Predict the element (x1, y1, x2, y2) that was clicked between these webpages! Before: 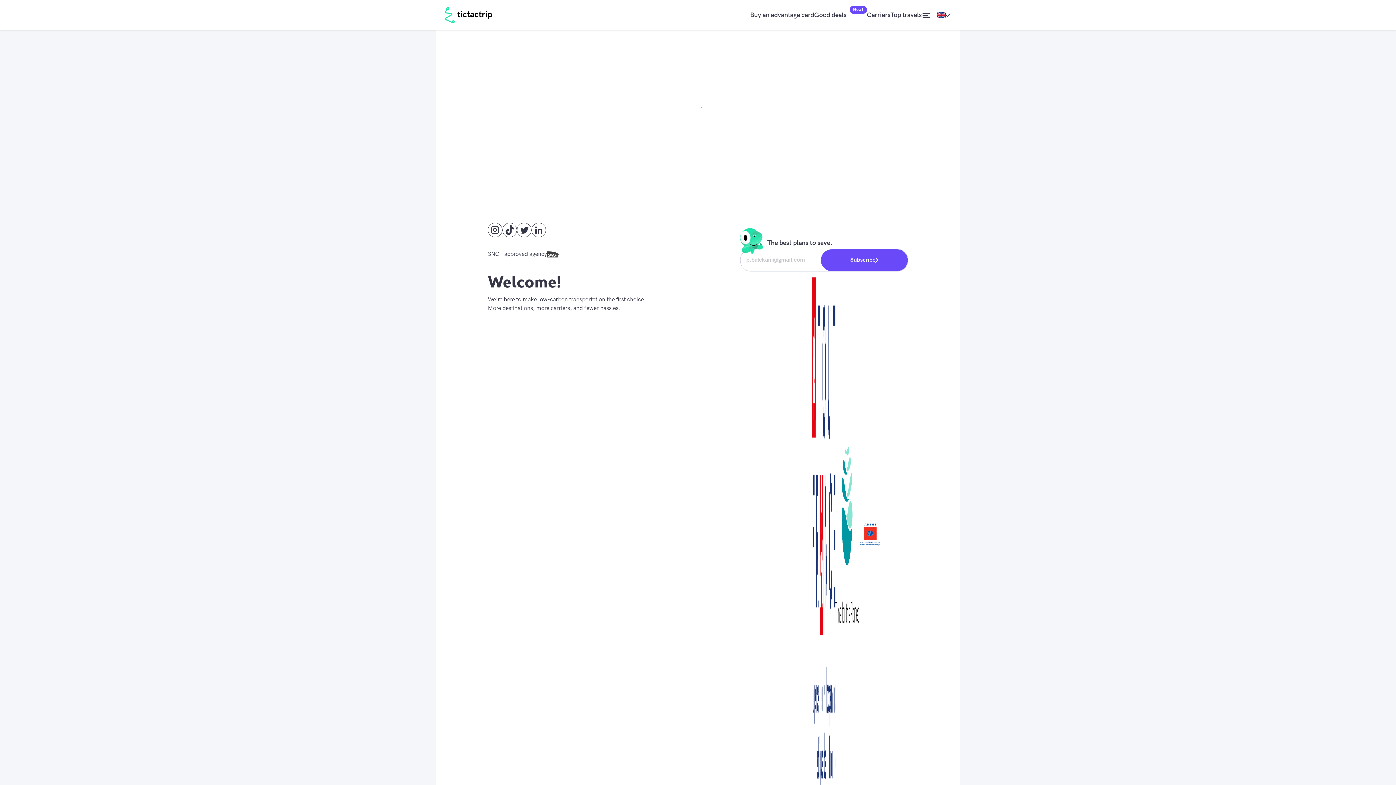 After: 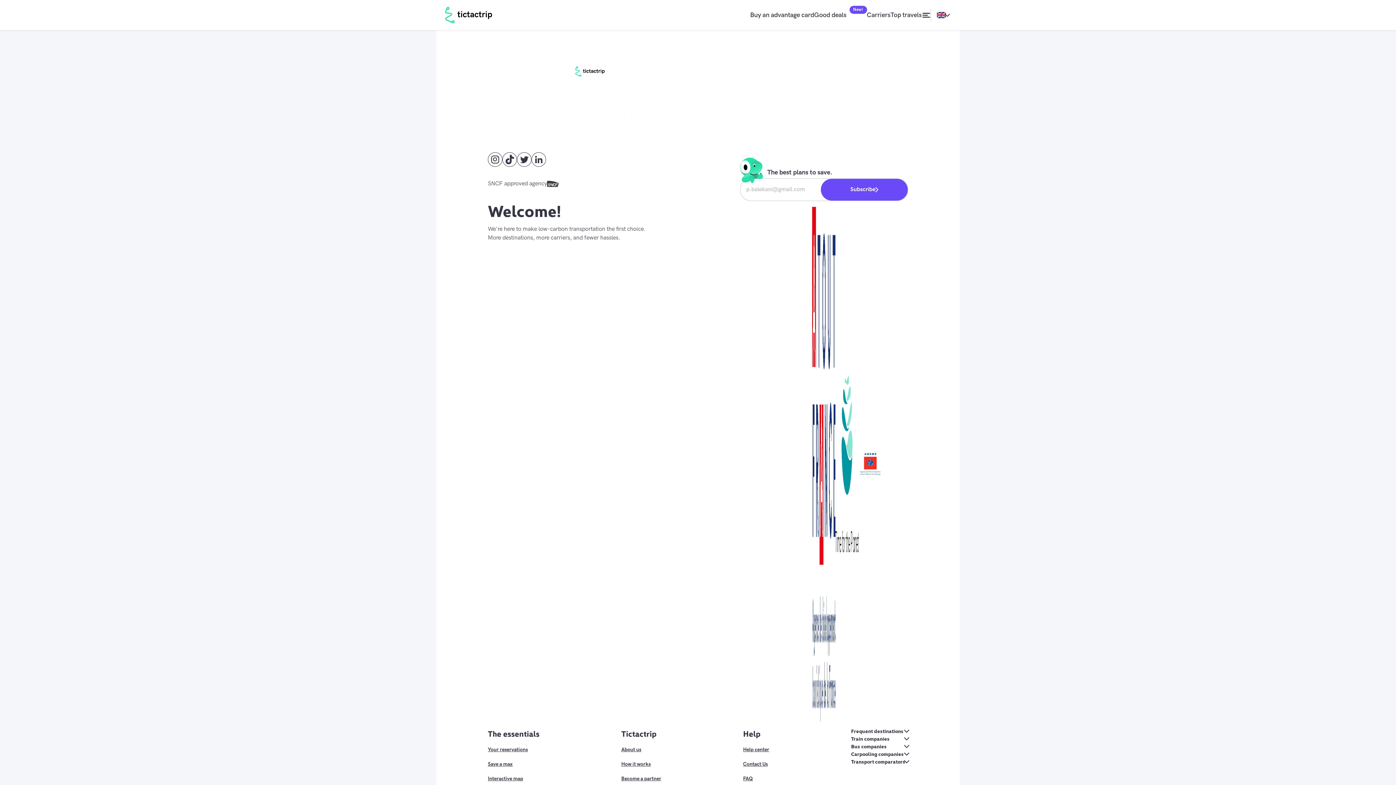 Action: label: Buy an advantage card bbox: (750, 9, 814, 20)